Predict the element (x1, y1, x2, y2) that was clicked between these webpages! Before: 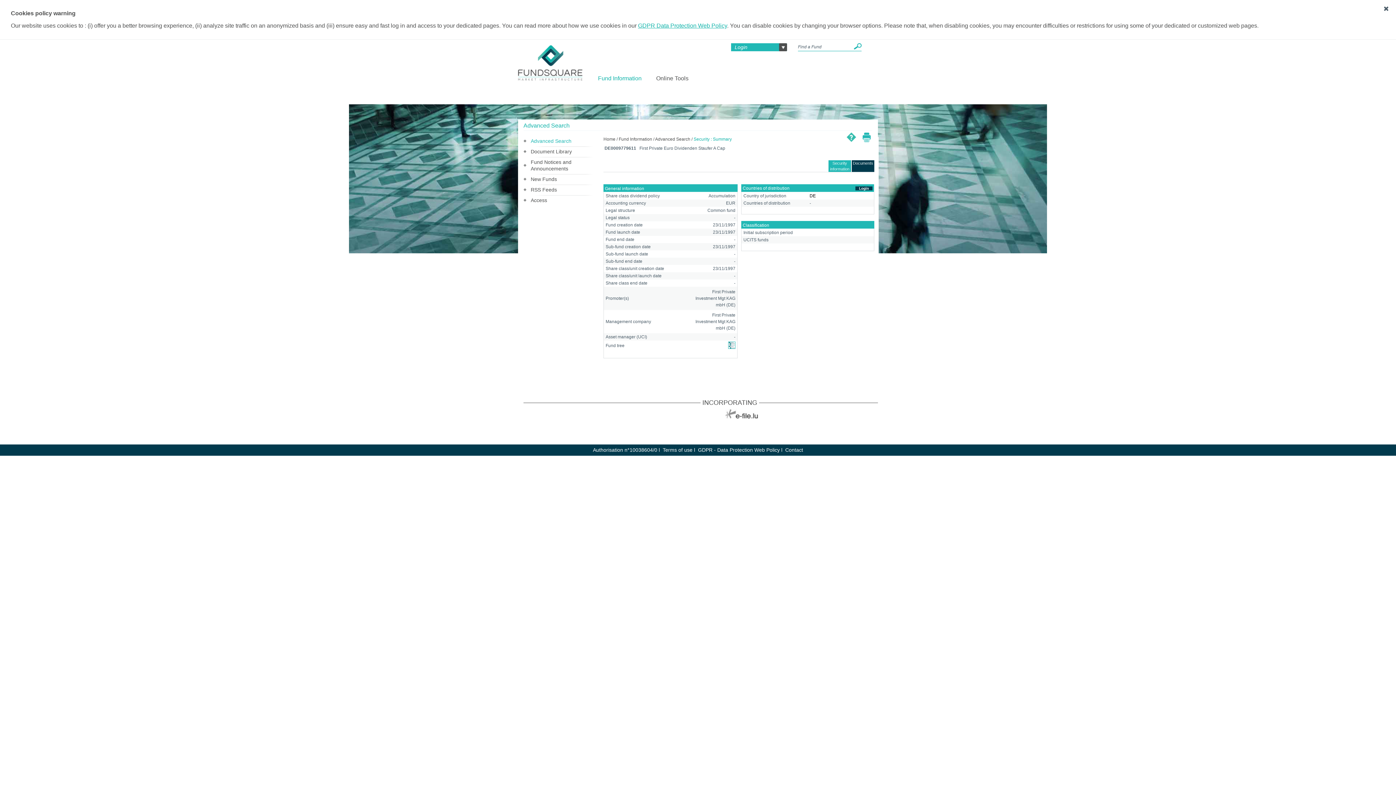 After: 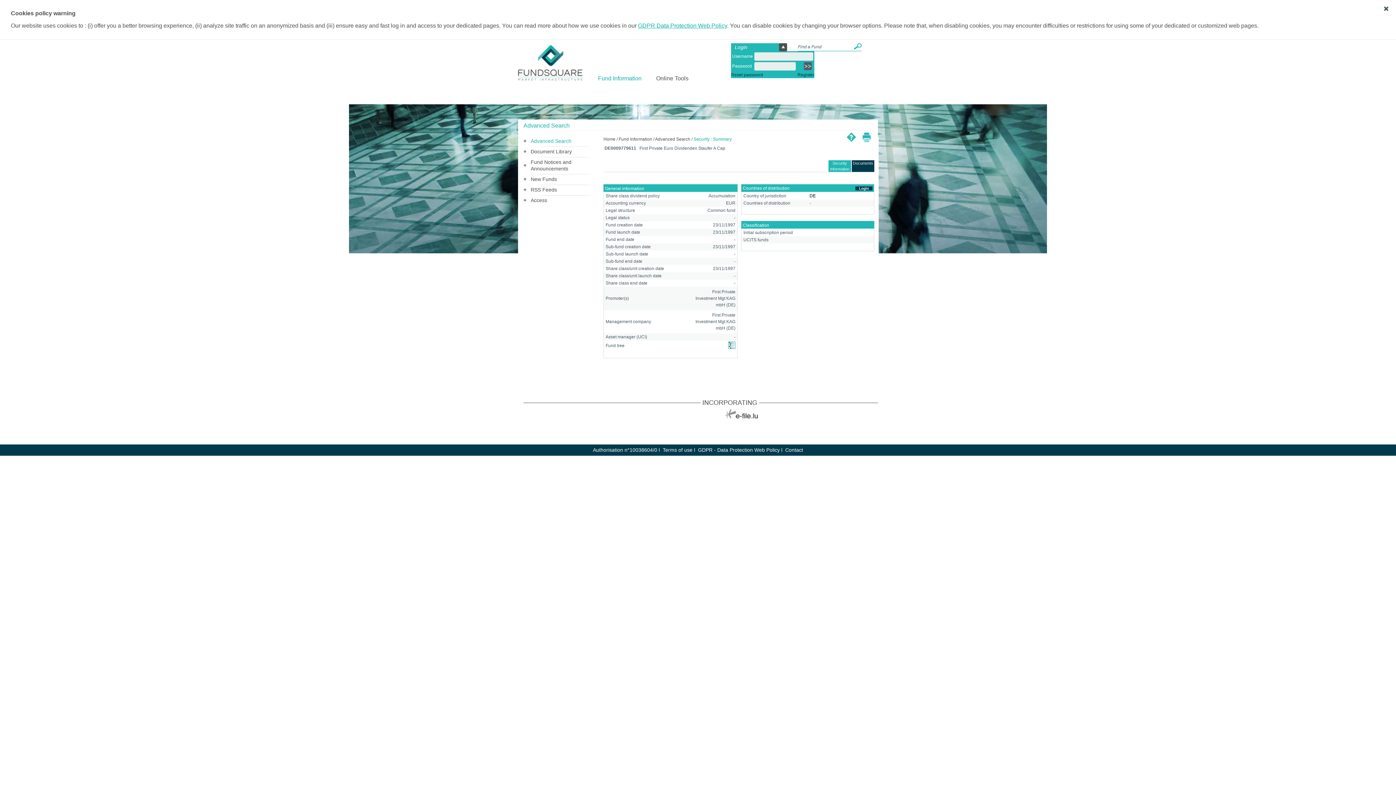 Action: bbox: (731, 43, 787, 51) label: Login